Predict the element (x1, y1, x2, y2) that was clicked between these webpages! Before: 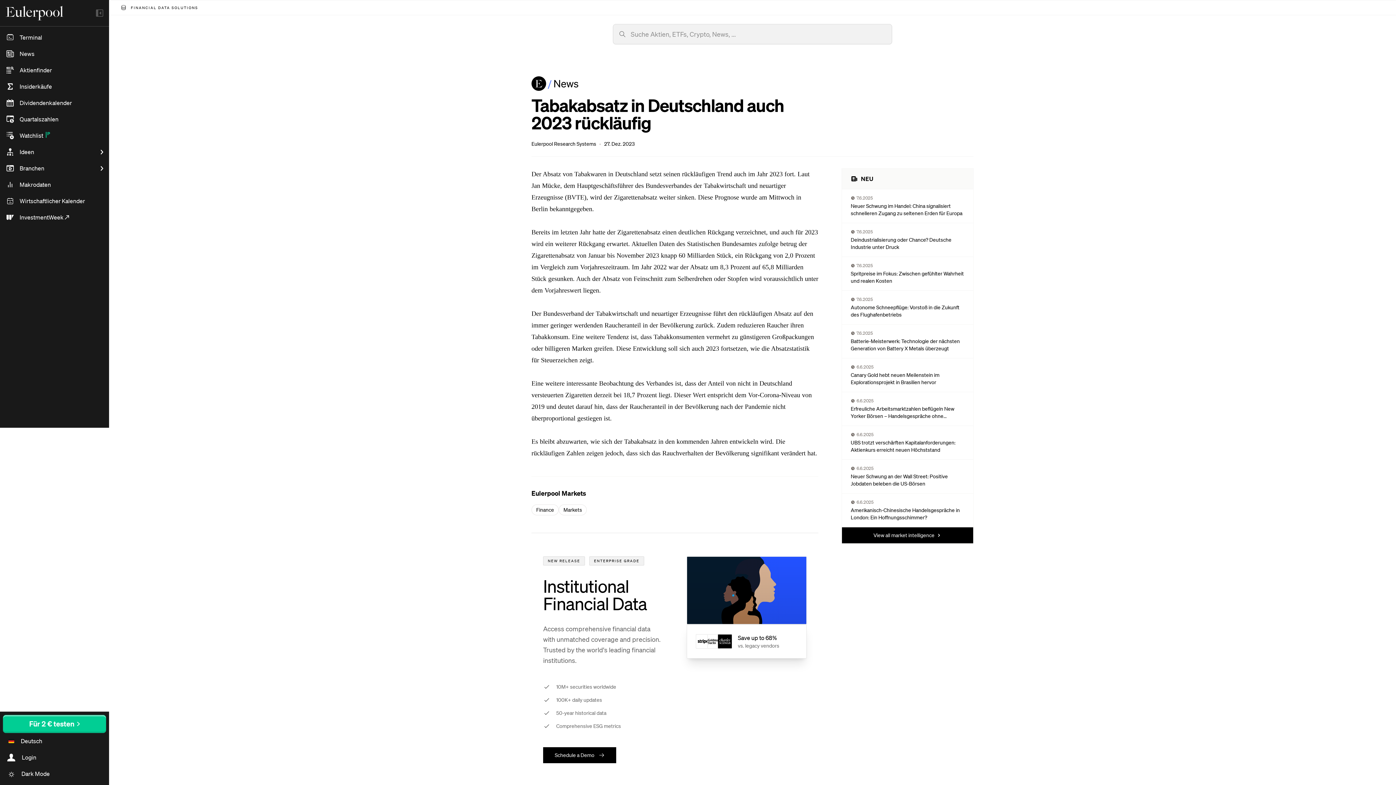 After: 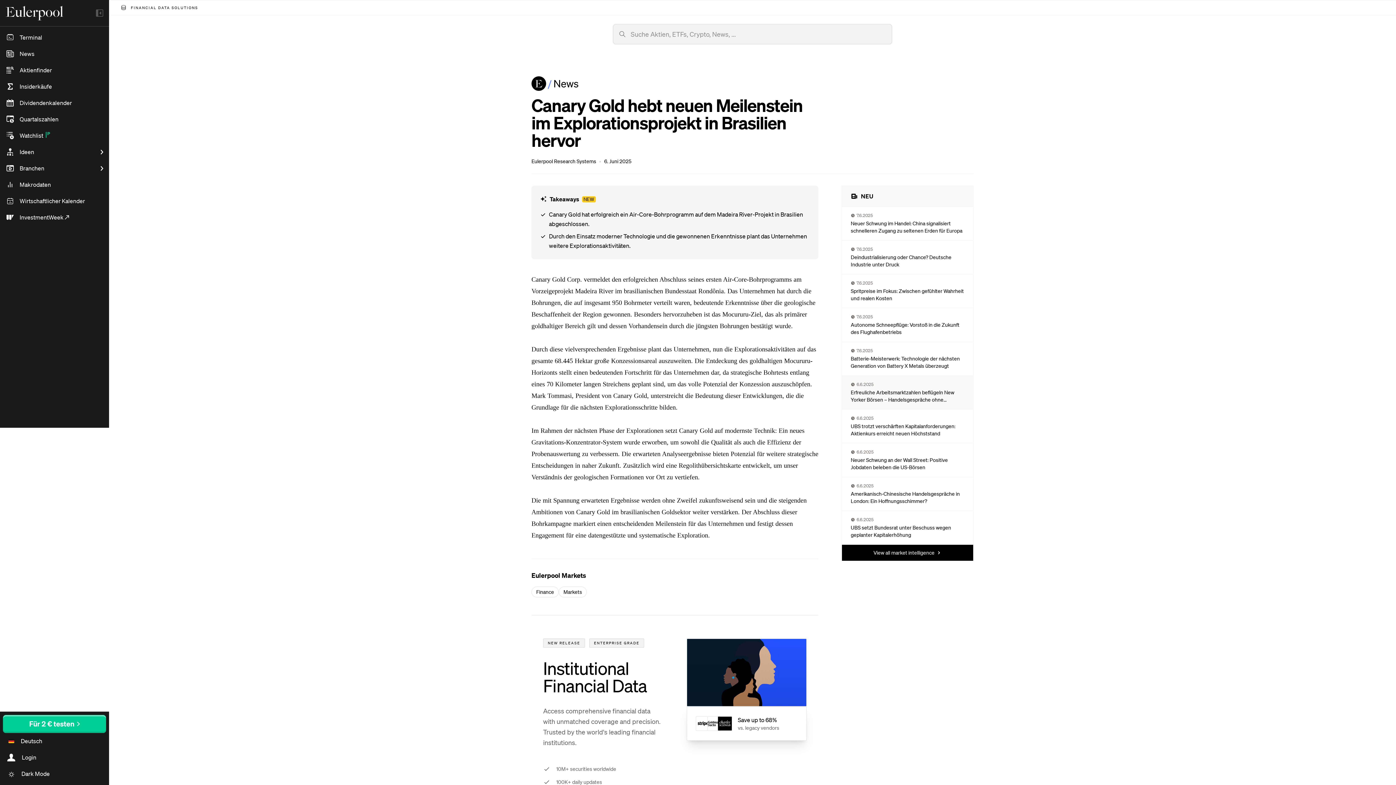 Action: label: Canary Gold hebt neuen Meilenstein im Explorationsprojekt in Brasilien hervor bbox: (851, 371, 964, 386)